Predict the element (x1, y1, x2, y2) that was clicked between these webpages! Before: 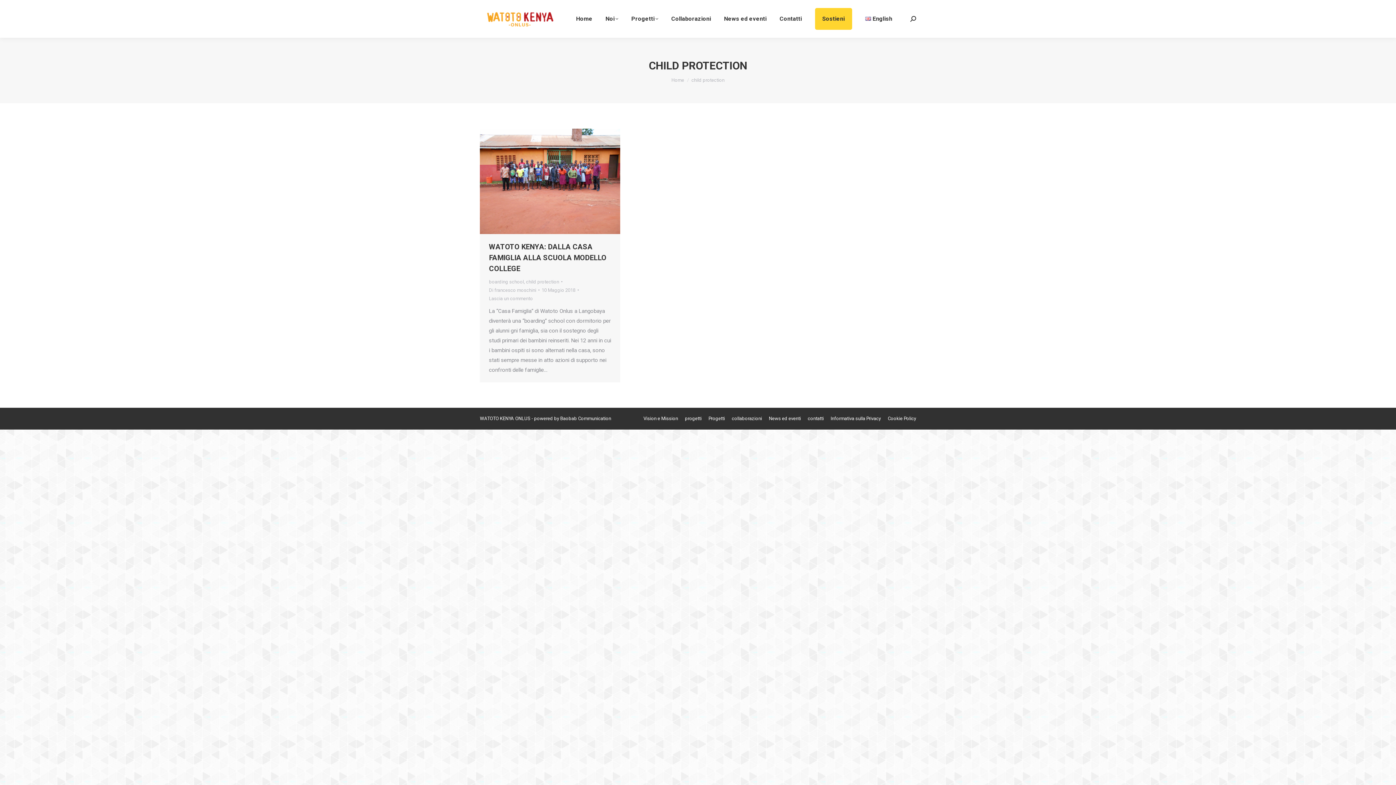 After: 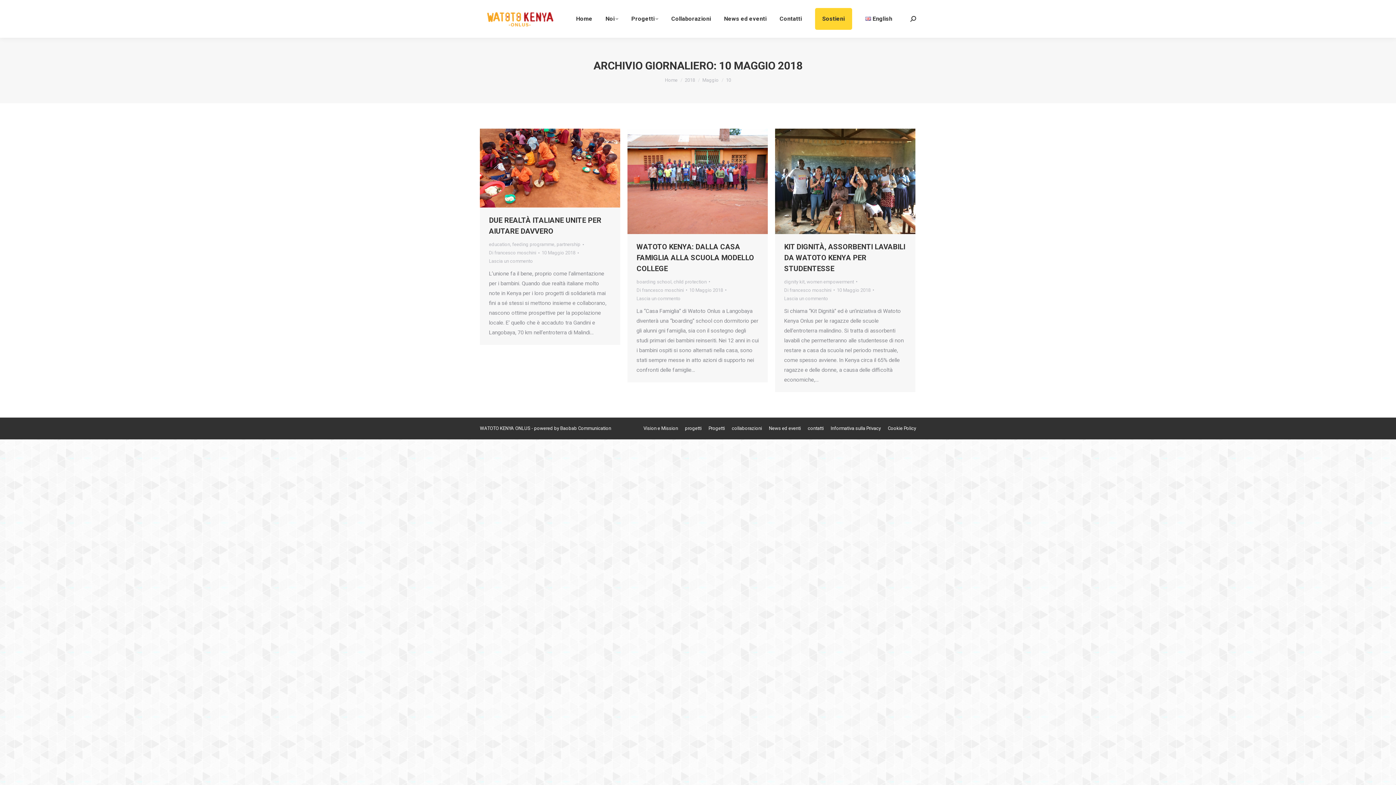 Action: label: 10 Maggio 2018 bbox: (541, 286, 578, 294)